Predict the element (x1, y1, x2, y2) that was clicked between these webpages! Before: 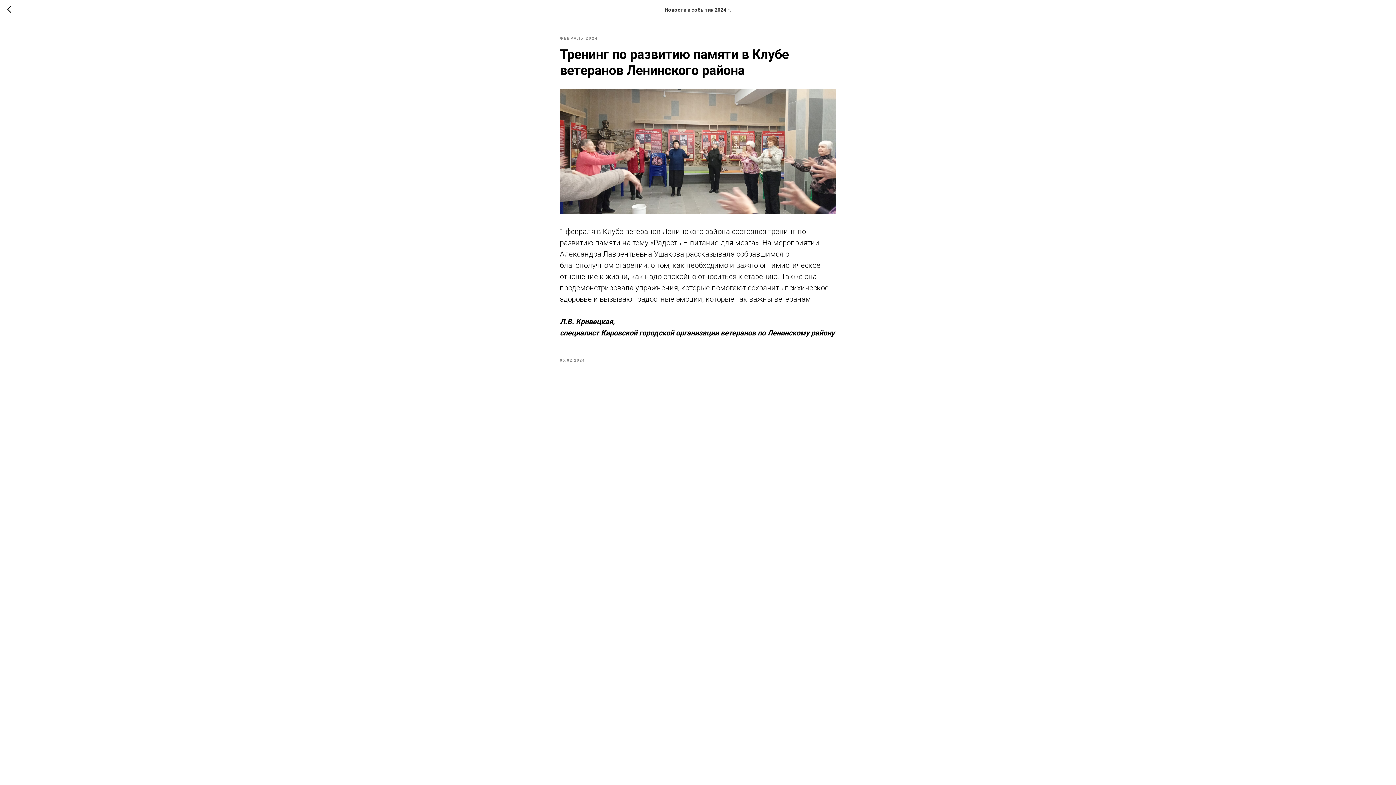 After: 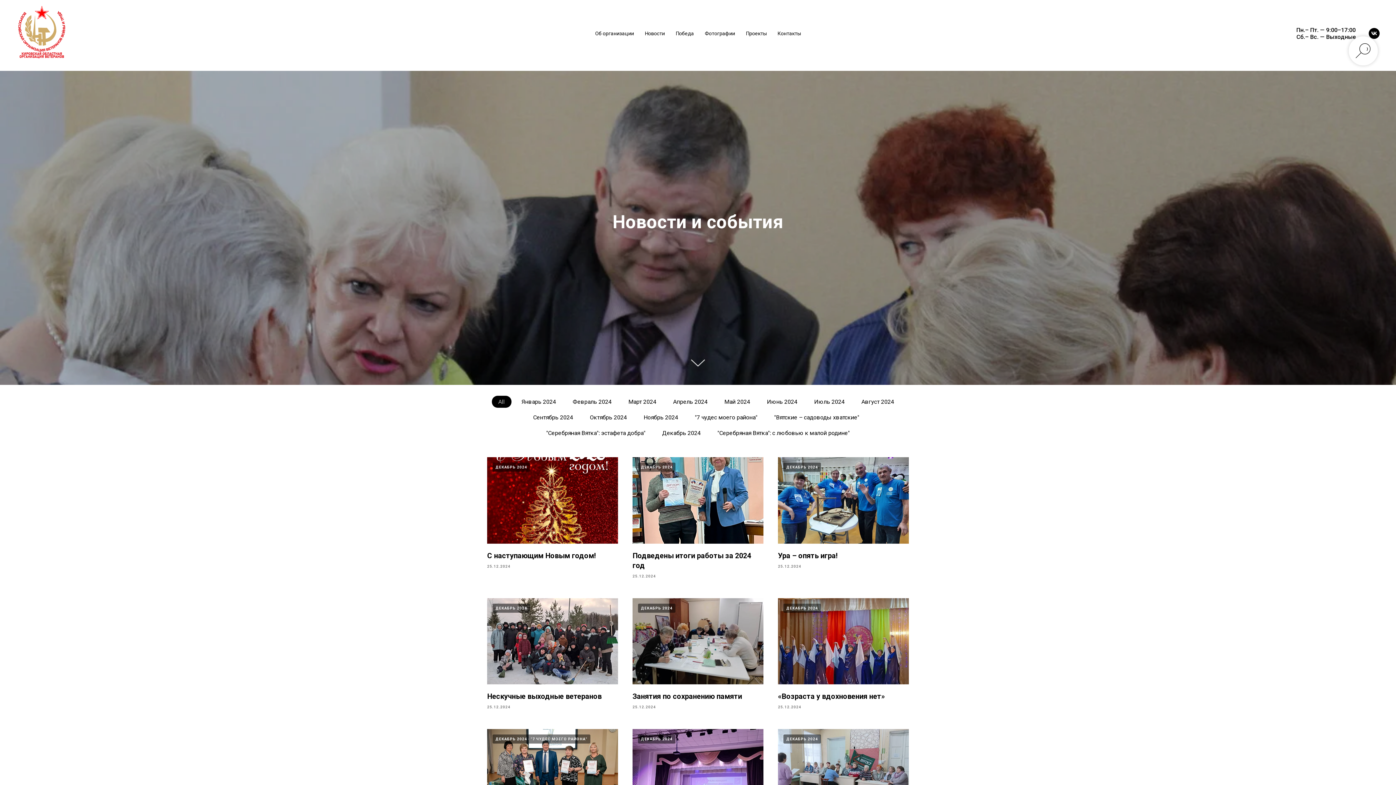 Action: bbox: (7, 5, 15, 14)